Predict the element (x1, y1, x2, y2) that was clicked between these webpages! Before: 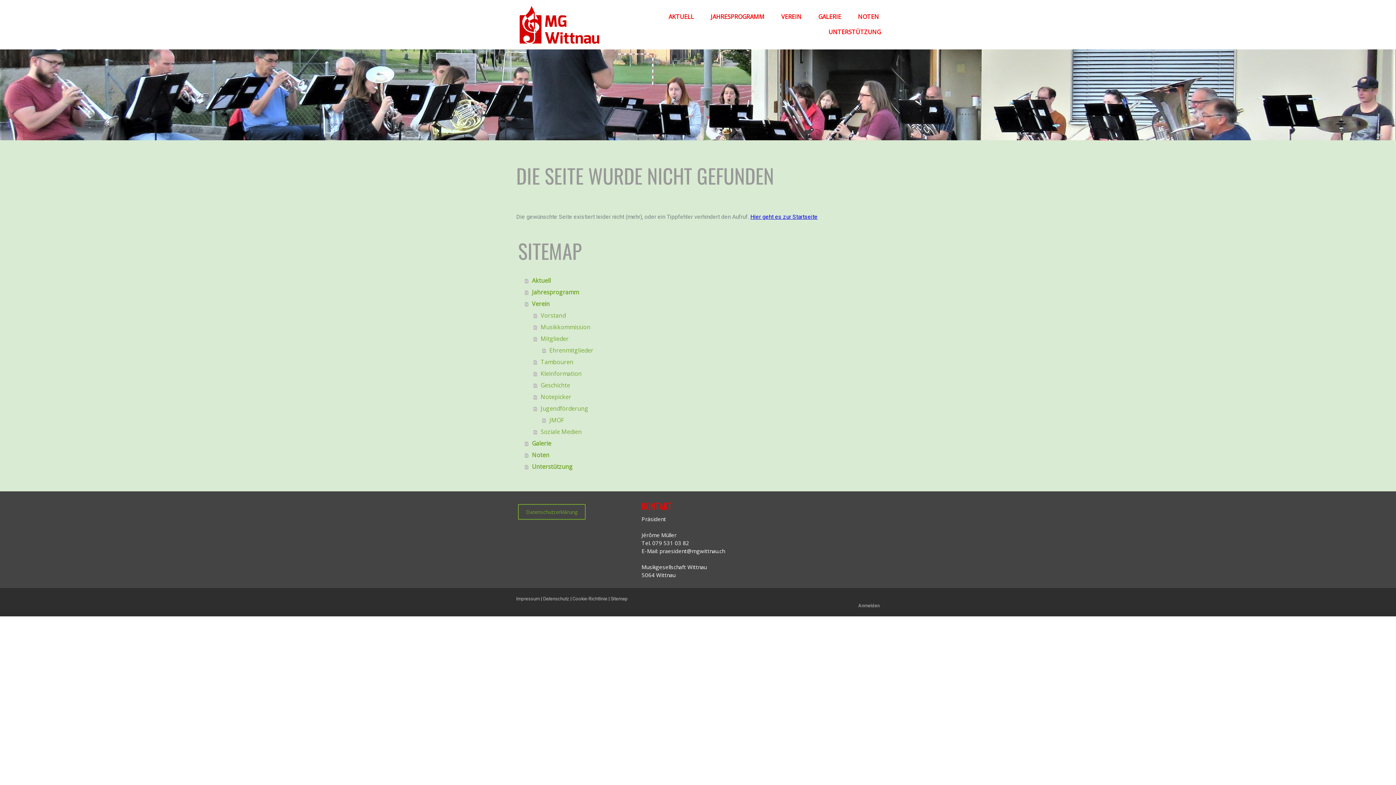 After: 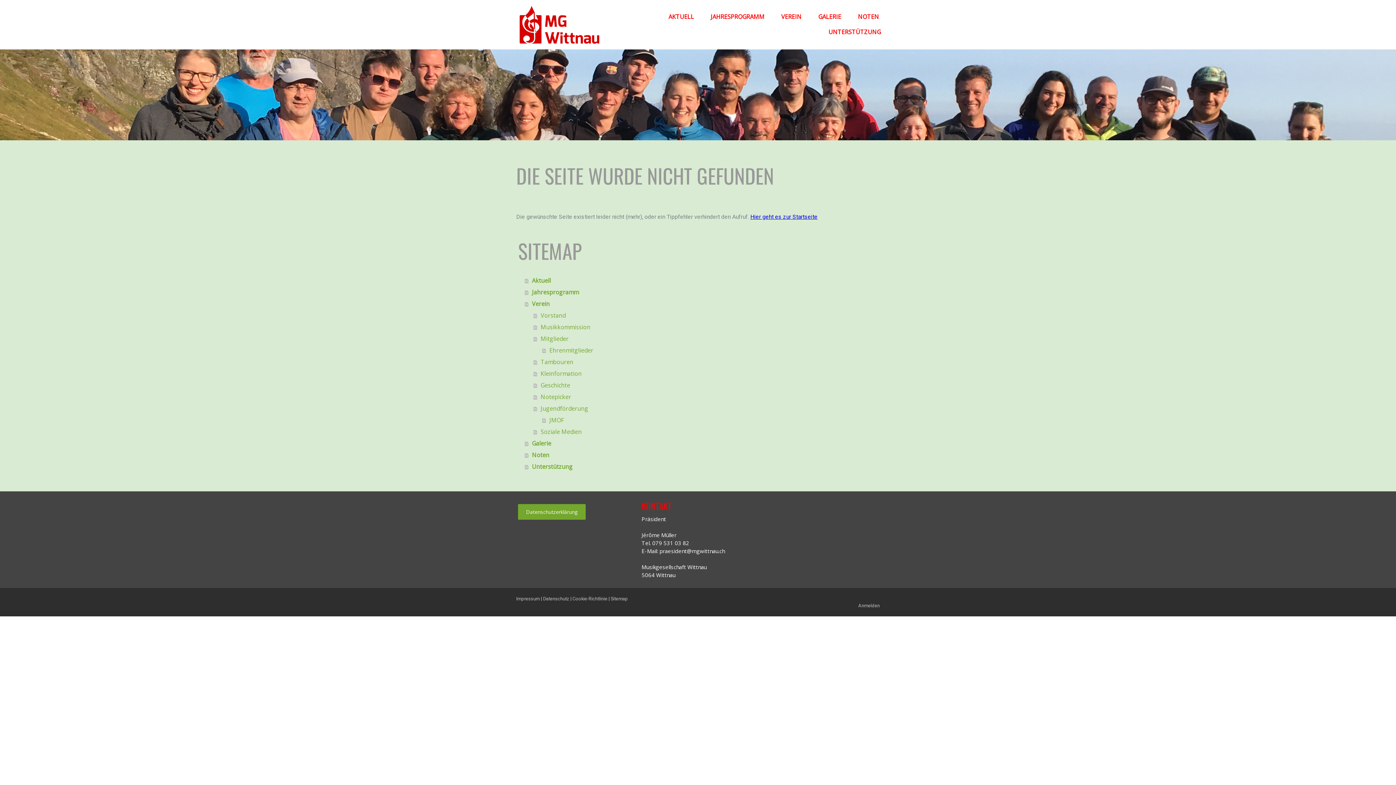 Action: bbox: (518, 504, 585, 520) label: Datenschutzerklärung